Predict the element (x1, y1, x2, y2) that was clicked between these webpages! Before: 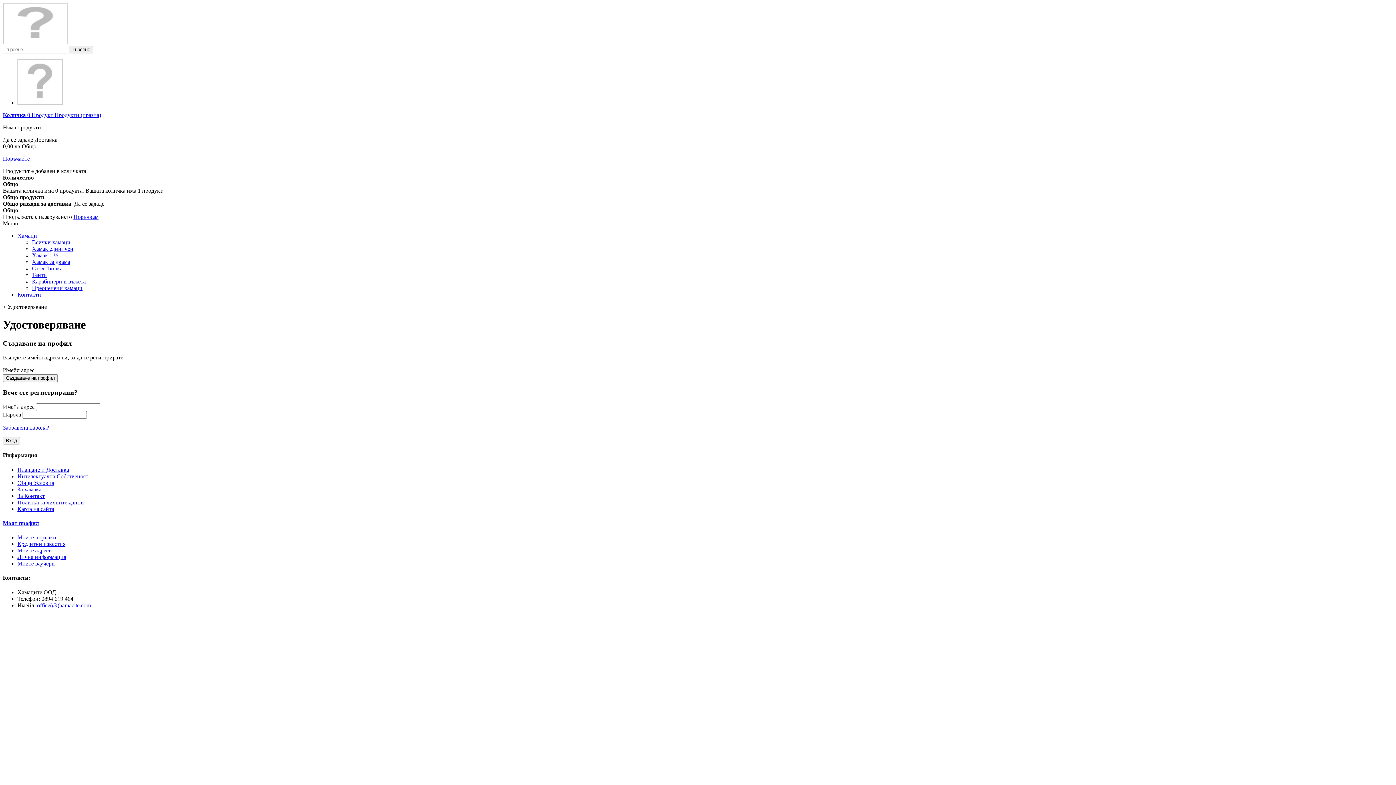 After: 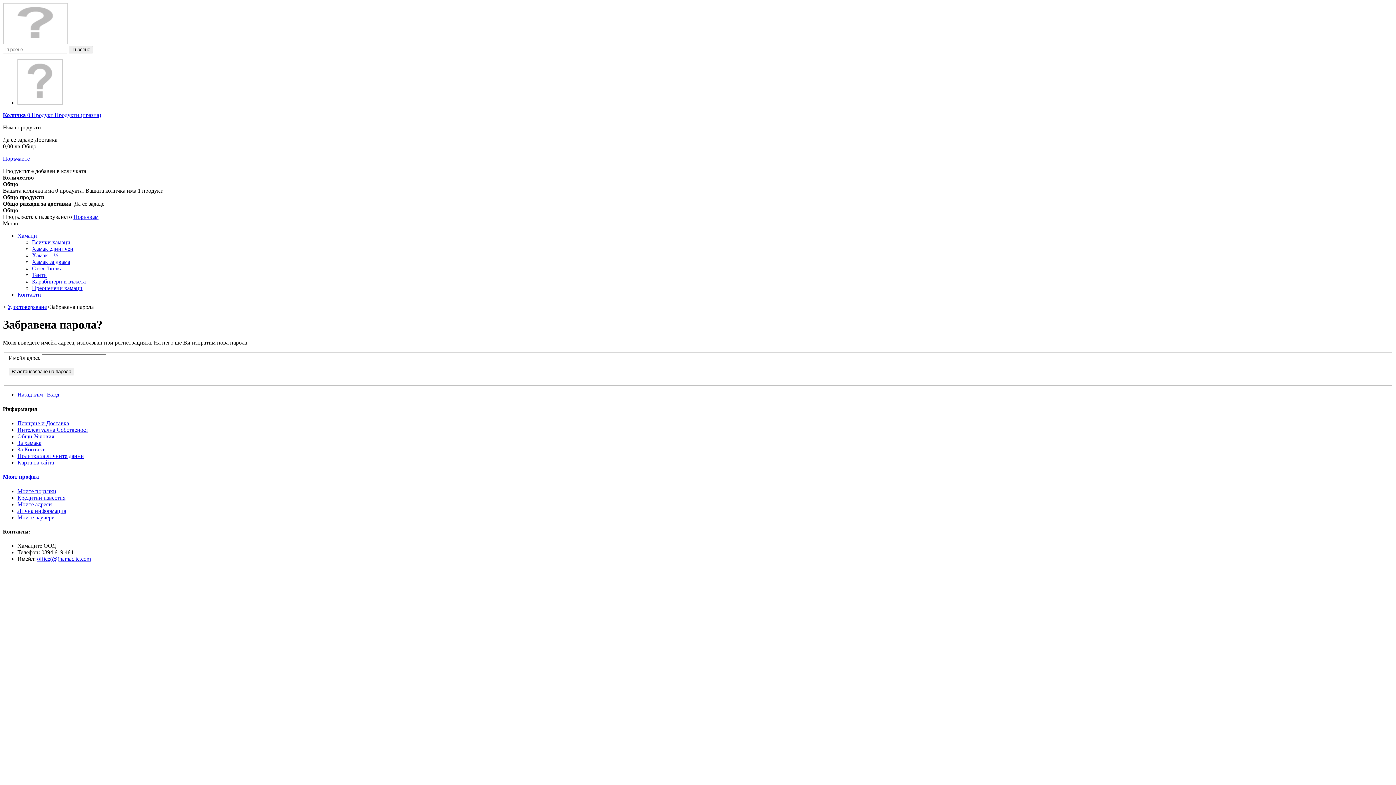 Action: bbox: (2, 424, 49, 430) label: Забравена парола?